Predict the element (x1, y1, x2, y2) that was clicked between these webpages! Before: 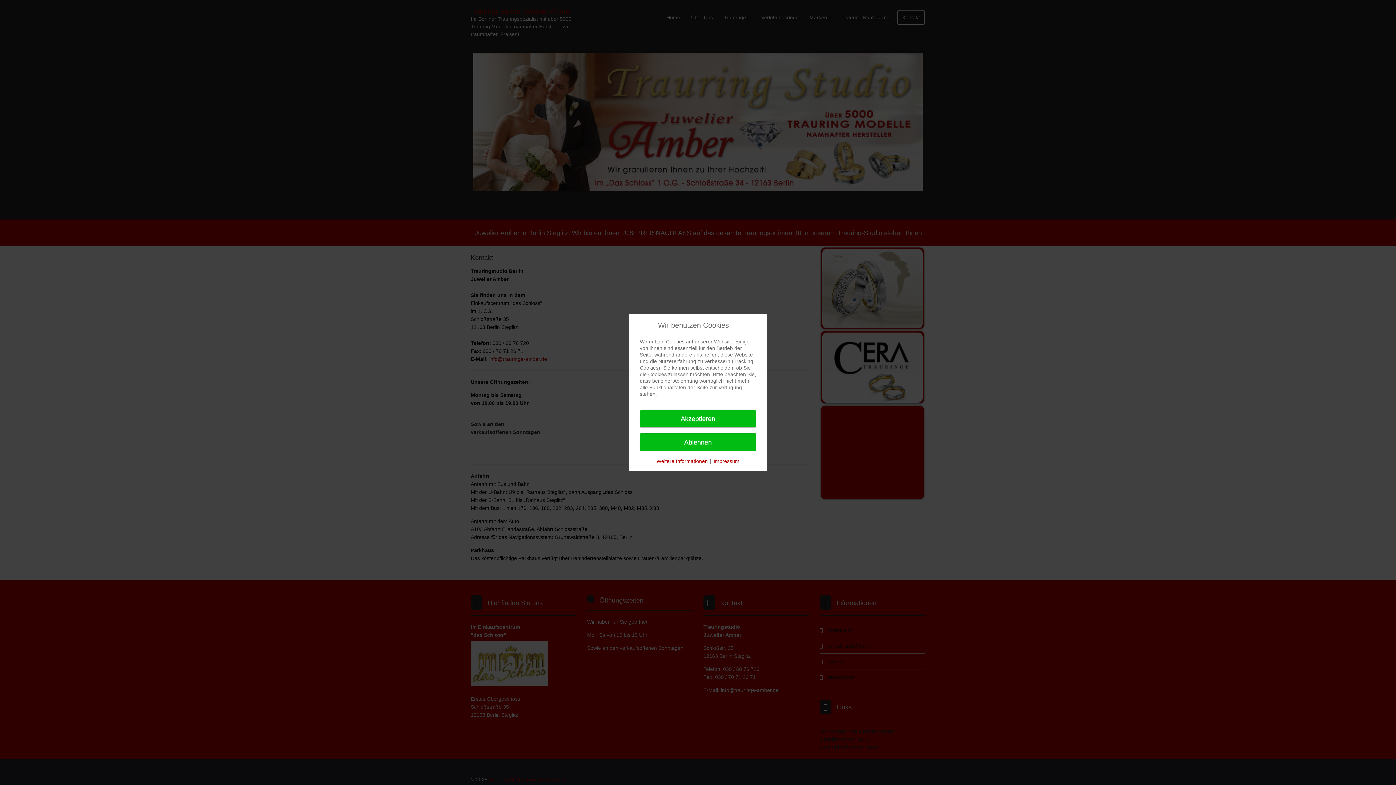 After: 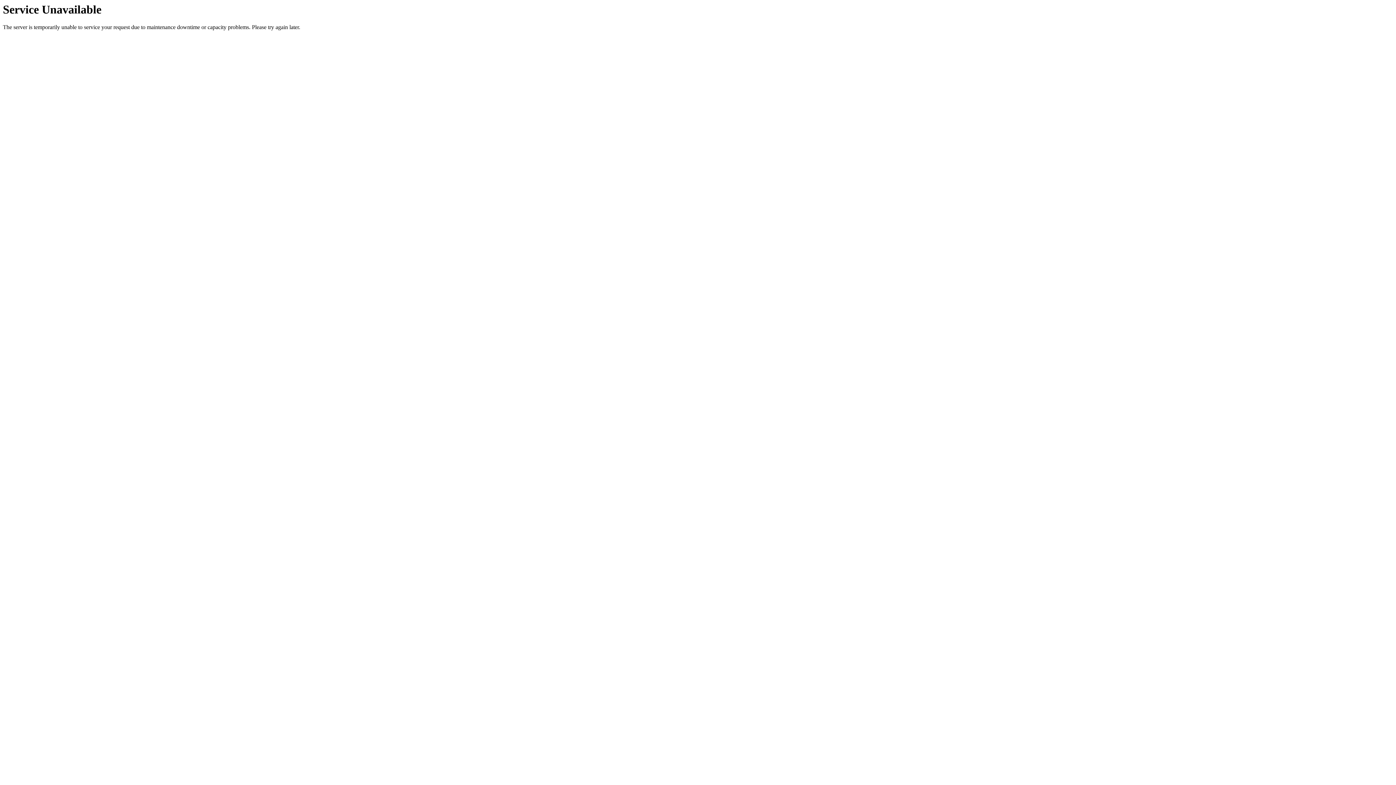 Action: label: Akzeptieren bbox: (640, 409, 756, 428)